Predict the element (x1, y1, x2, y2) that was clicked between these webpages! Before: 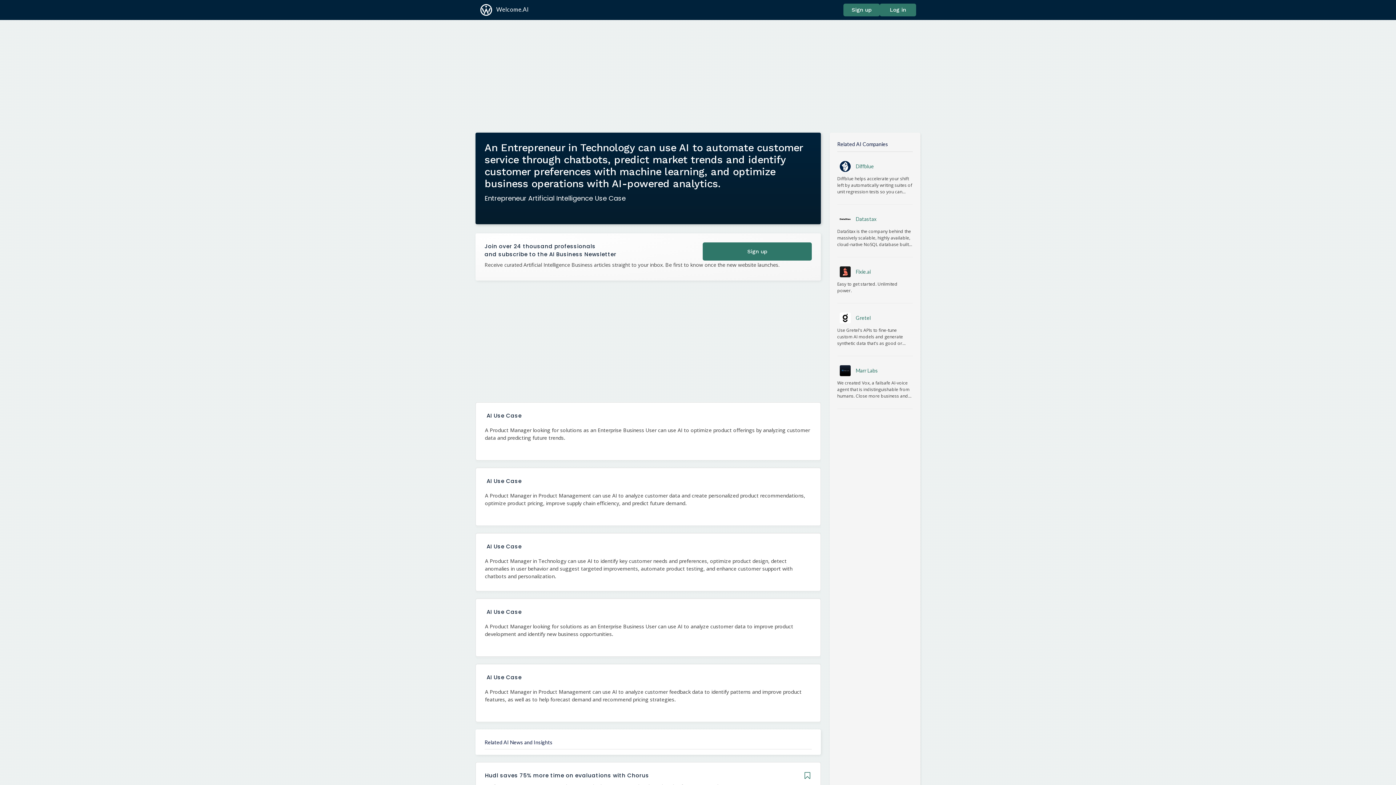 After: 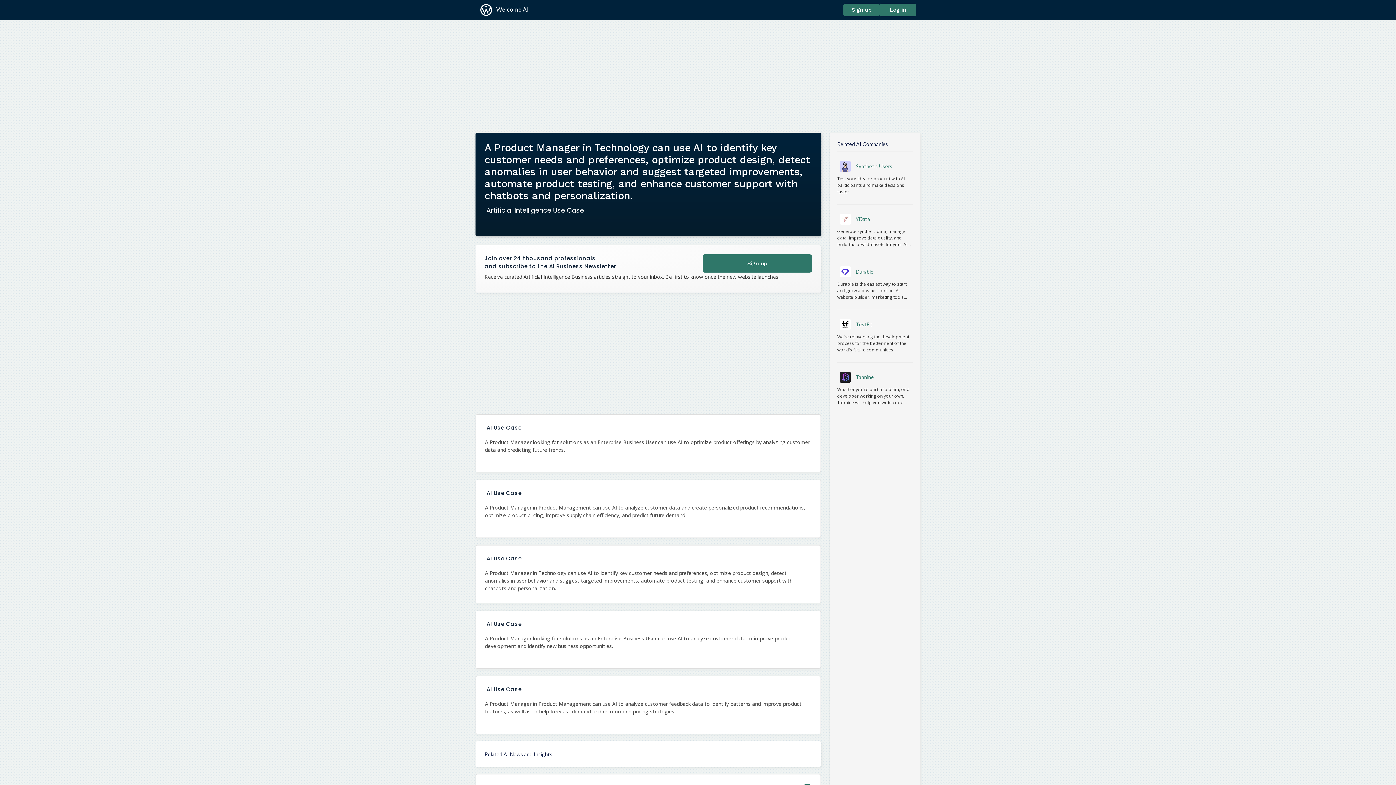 Action: bbox: (485, 557, 811, 580) label: A Product Manager in Technology can use AI to identify key customer needs and preferences, optimize product design, detect anomalies in user behavior and suggest targeted improvements, automate product testing, and enhance customer support with chatbots and personalization.